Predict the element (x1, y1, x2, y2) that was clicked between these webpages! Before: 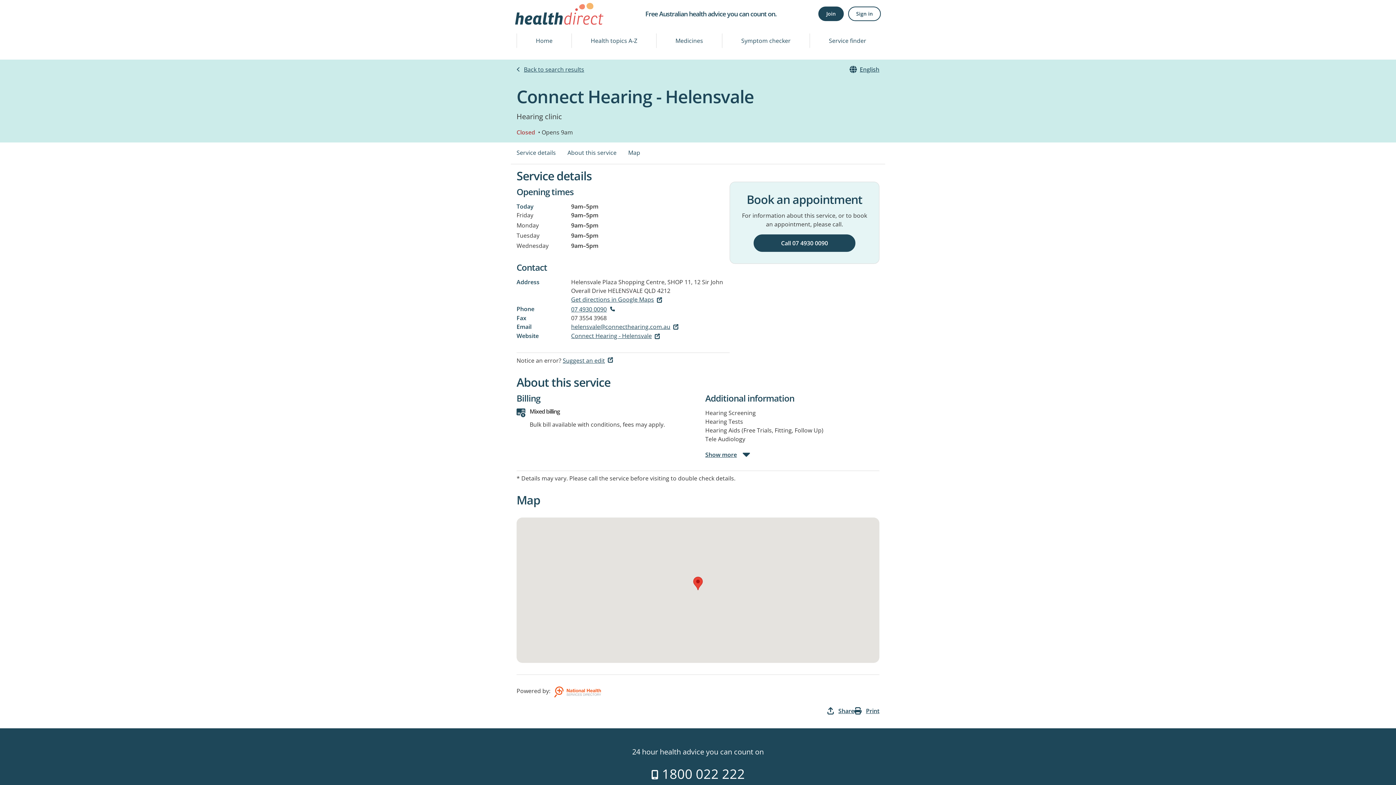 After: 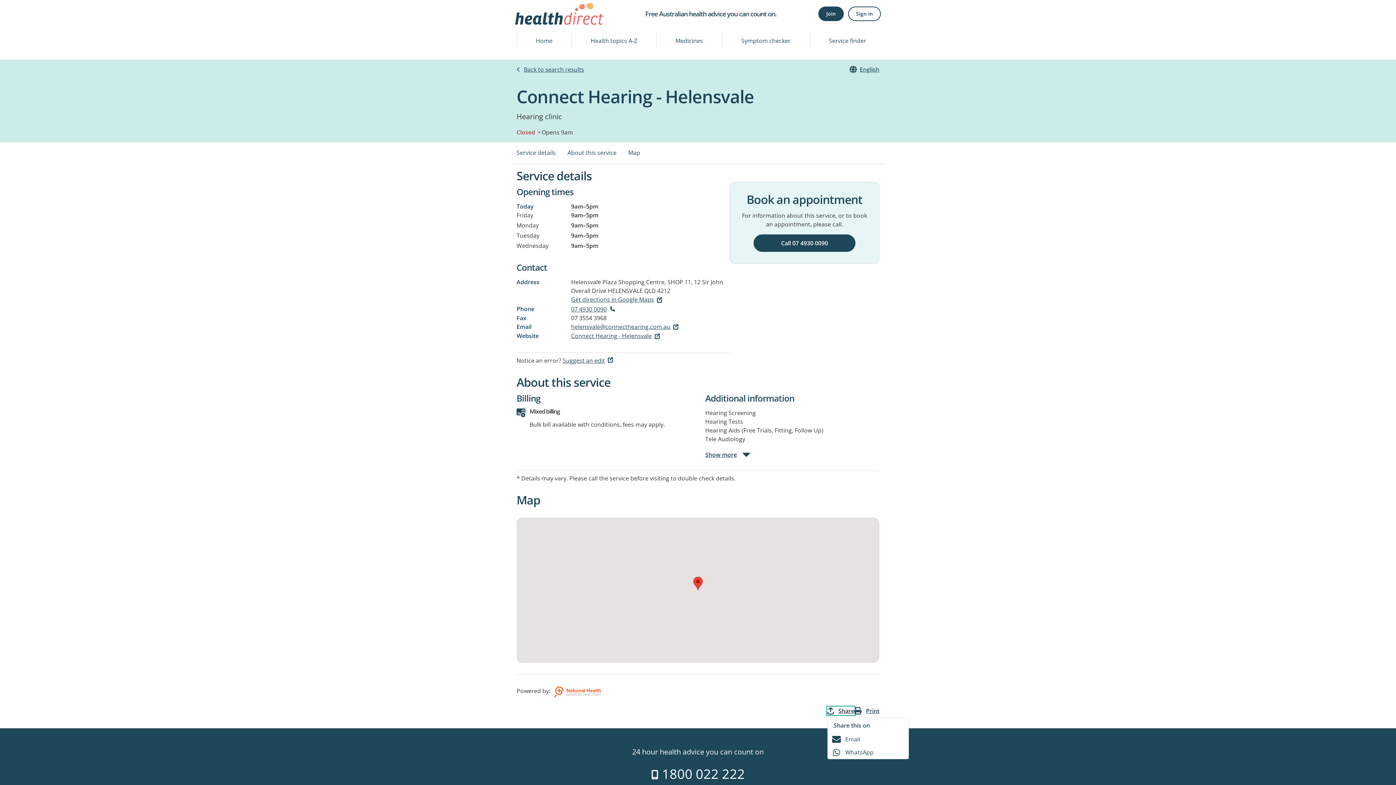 Action: bbox: (827, 707, 854, 715) label: Share